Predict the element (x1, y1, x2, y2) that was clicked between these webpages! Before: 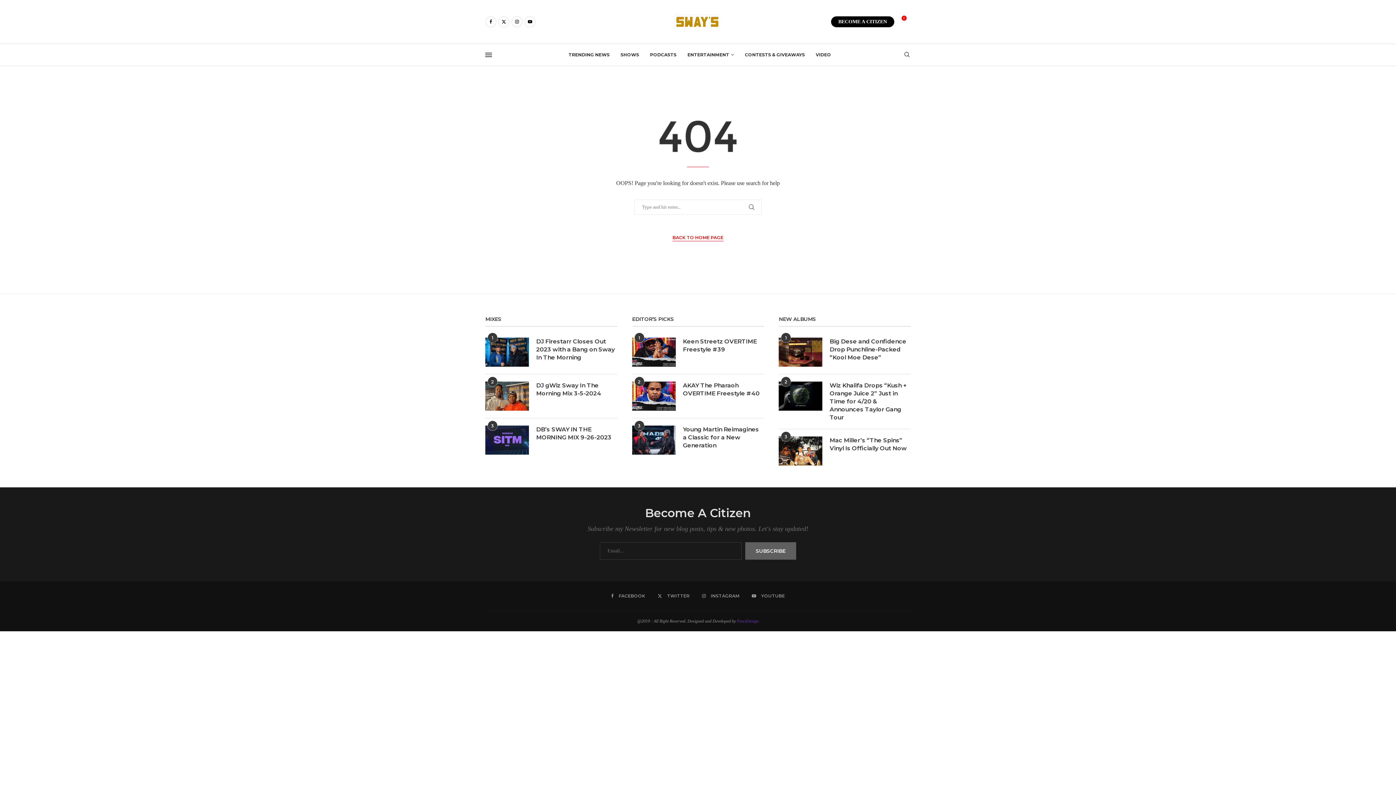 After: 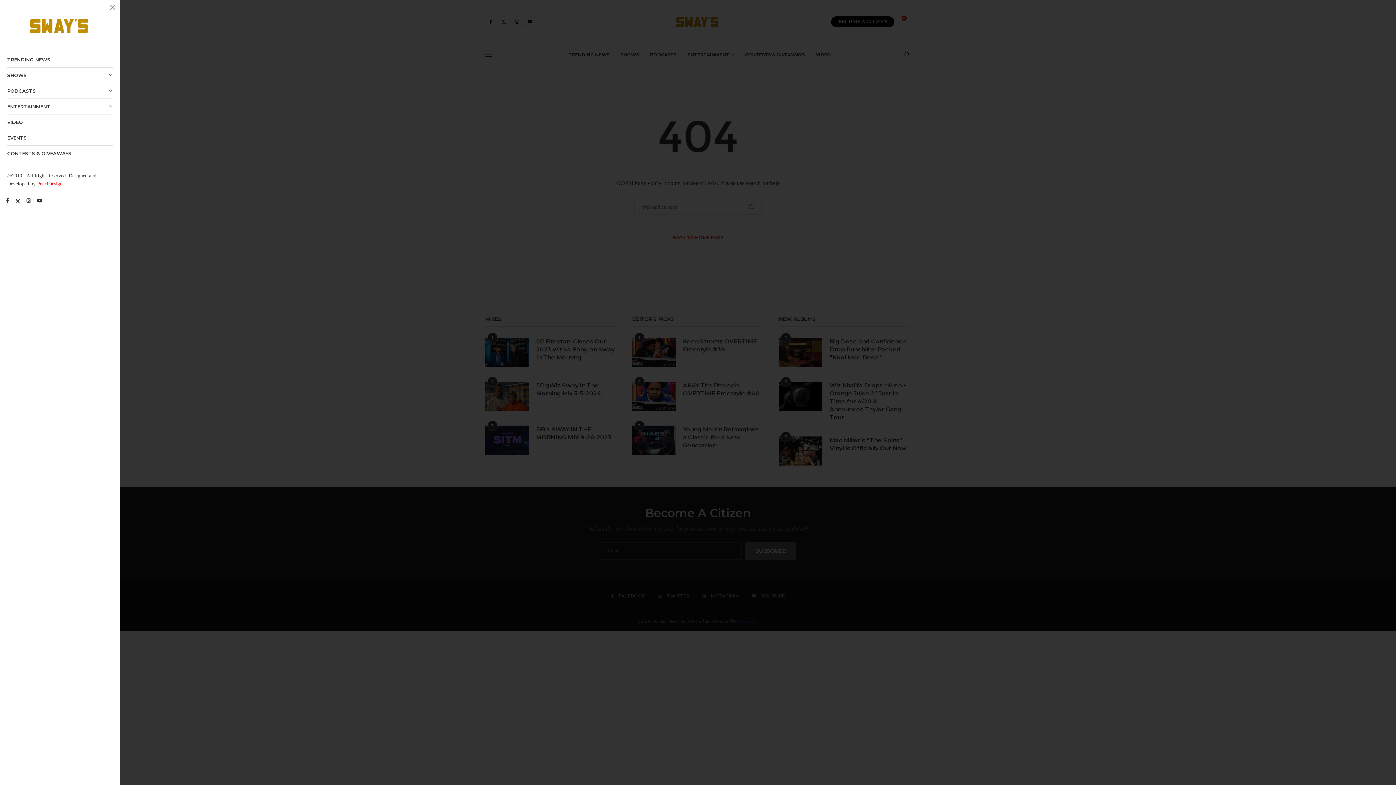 Action: label: Open Menu bbox: (485, 51, 492, 58)